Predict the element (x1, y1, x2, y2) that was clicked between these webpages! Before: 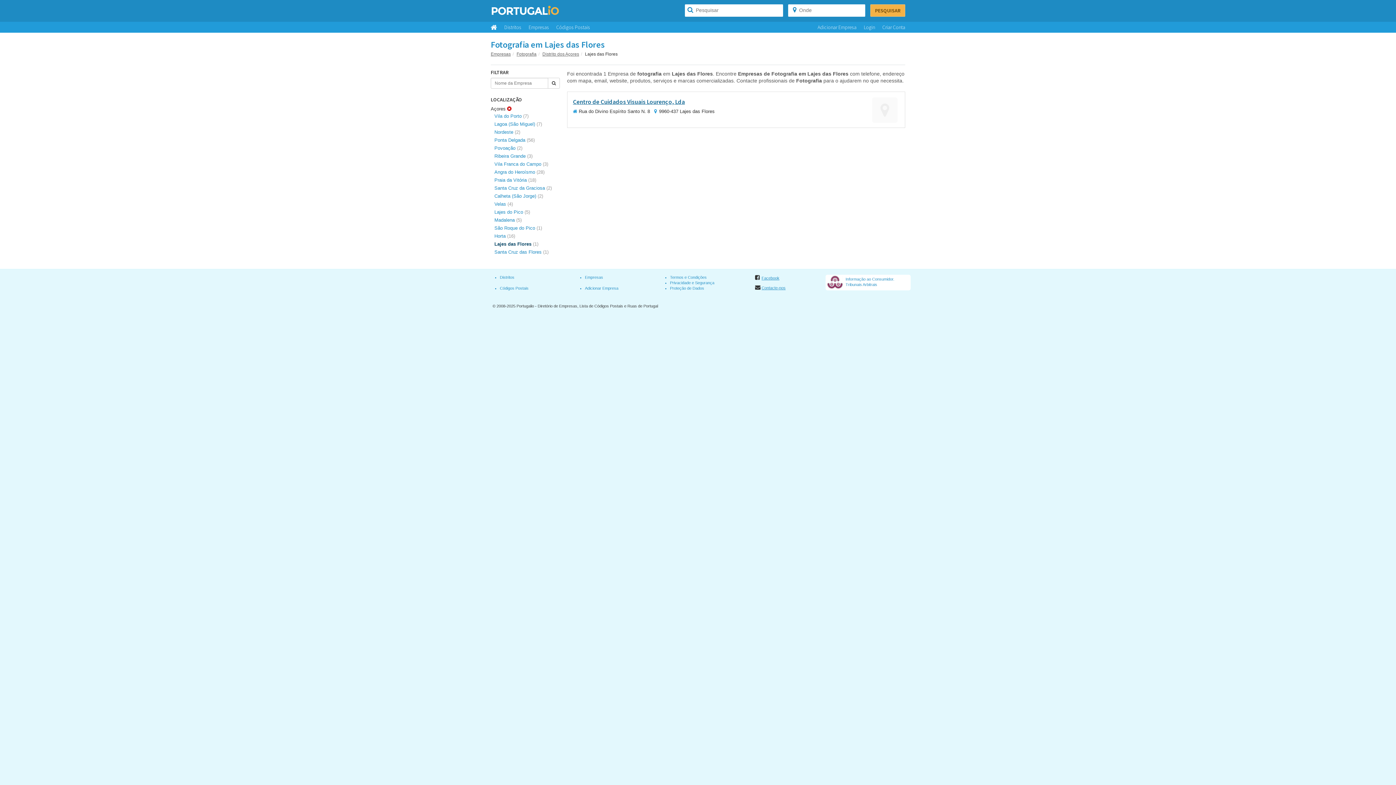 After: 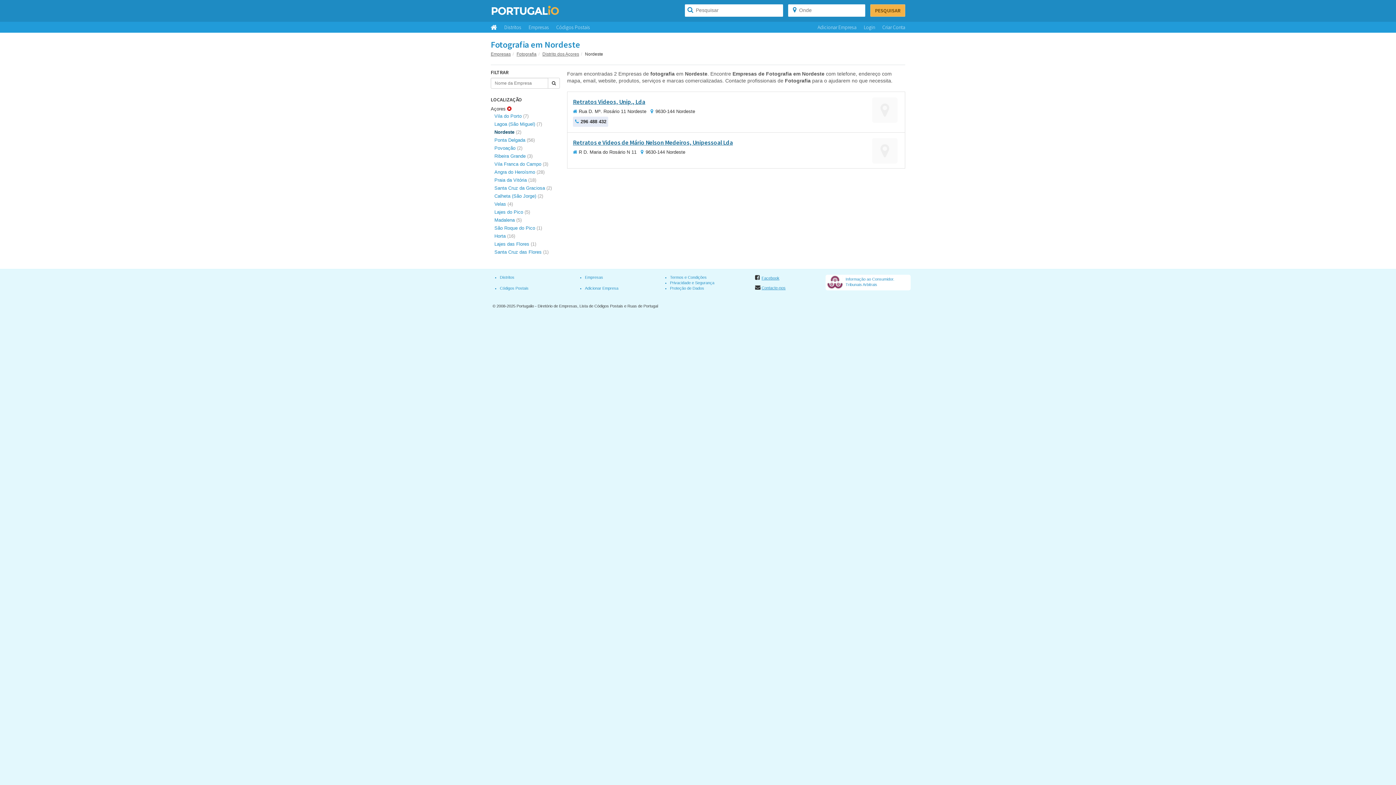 Action: bbox: (494, 129, 513, 134) label: Nordeste